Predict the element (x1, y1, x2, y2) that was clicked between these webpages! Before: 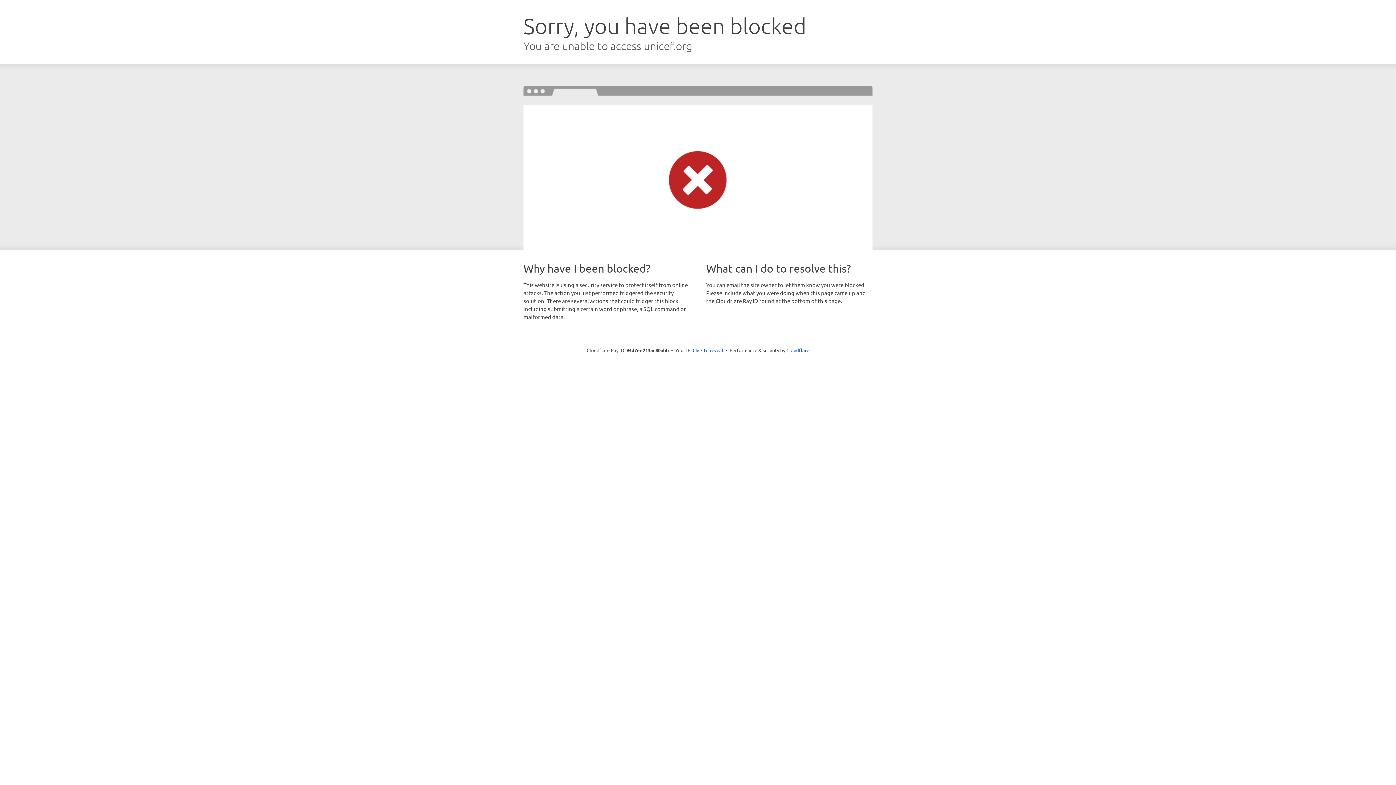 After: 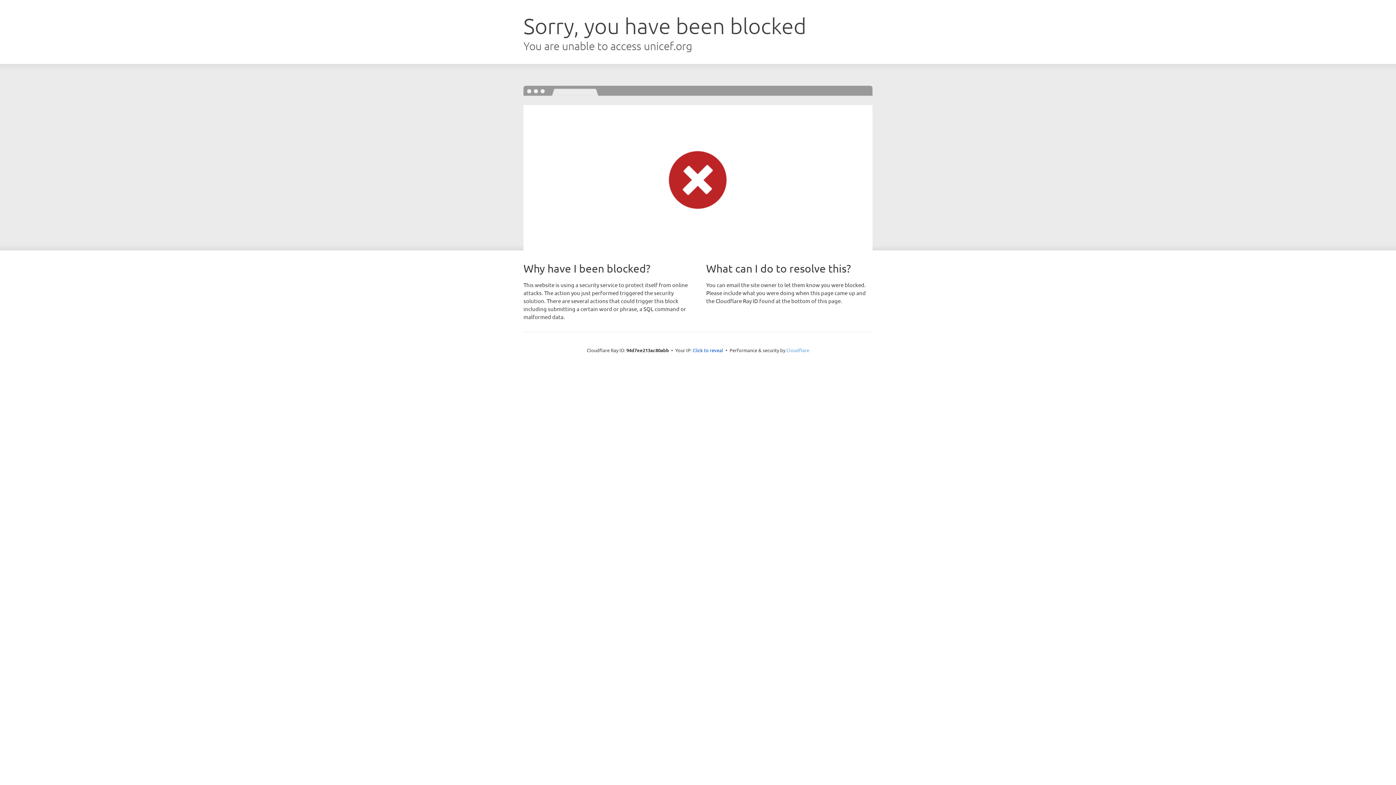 Action: label: Cloudflare bbox: (786, 347, 809, 353)